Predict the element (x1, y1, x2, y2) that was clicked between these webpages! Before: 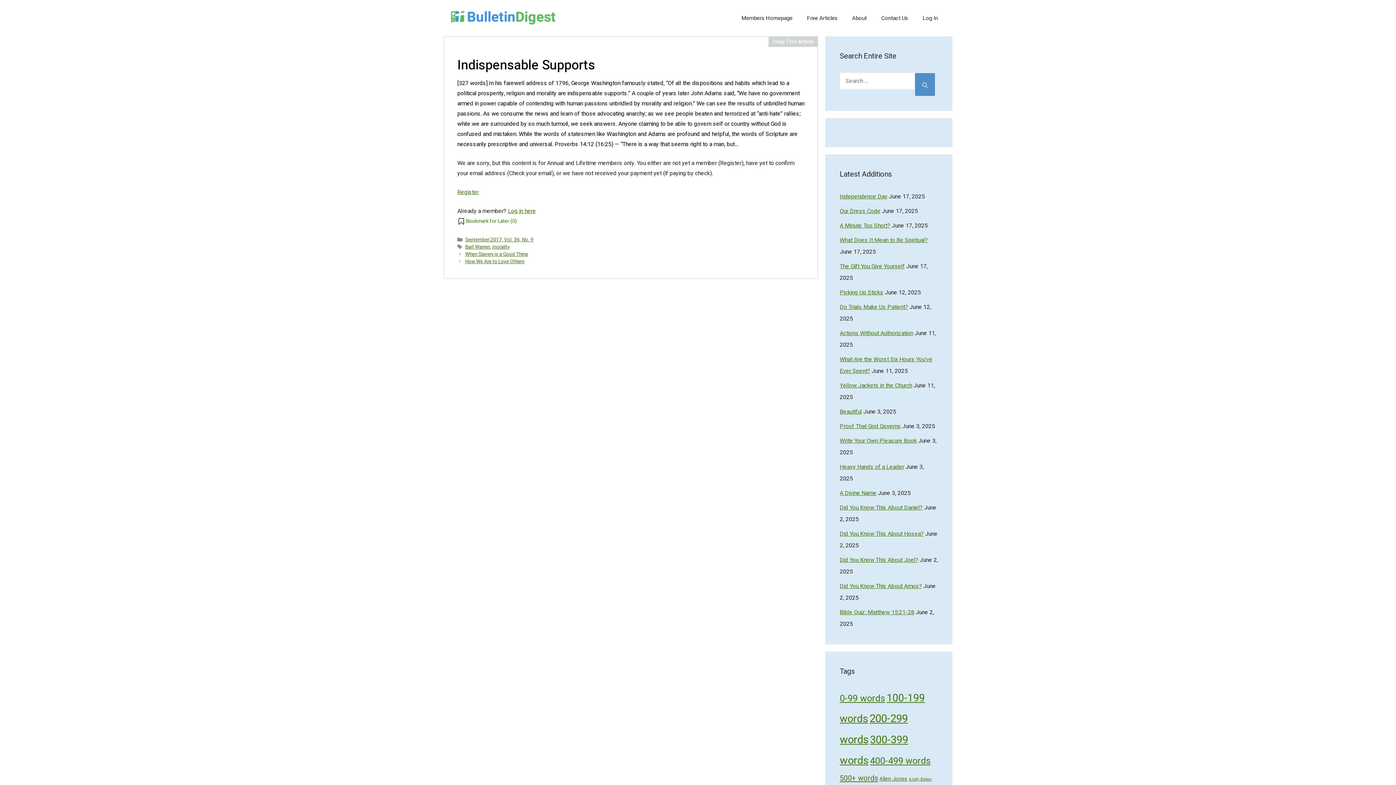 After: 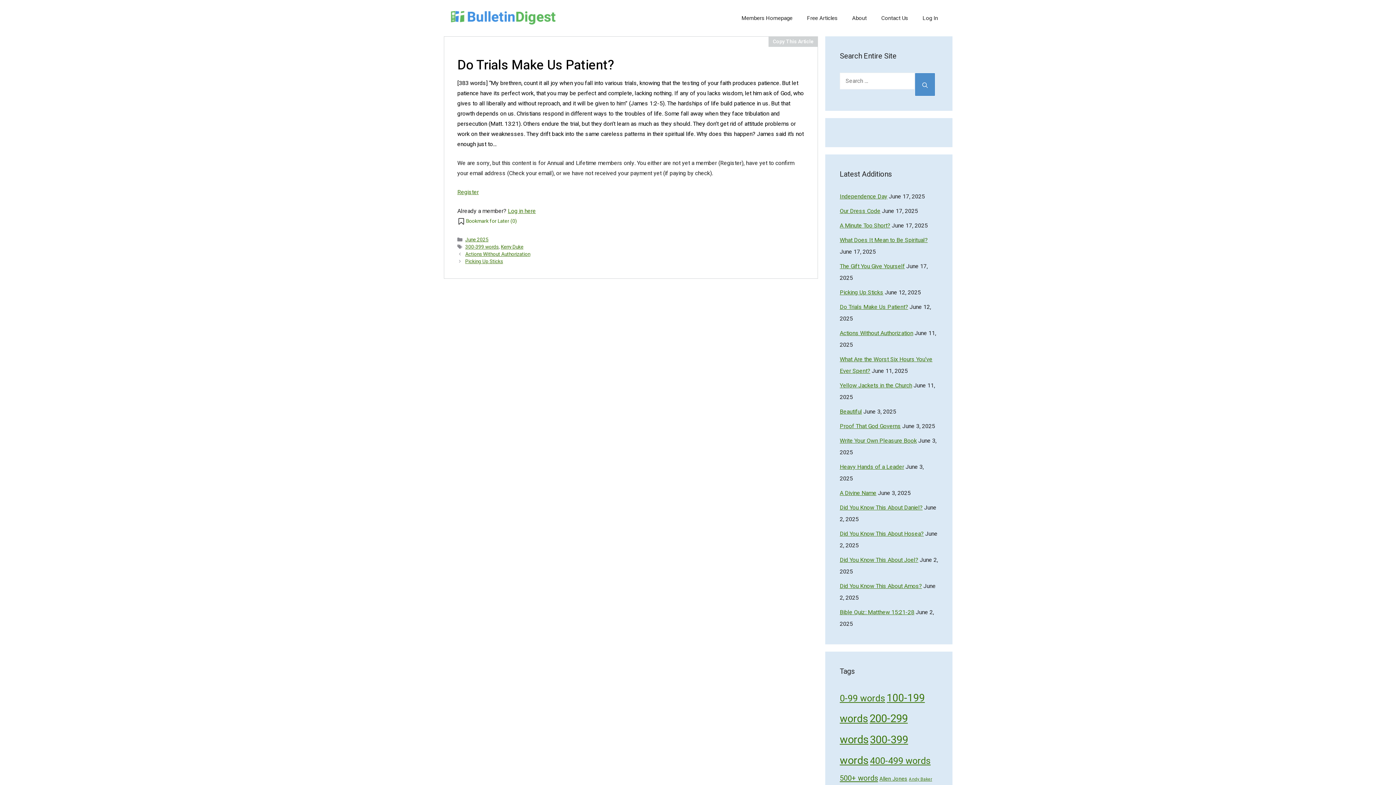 Action: bbox: (840, 302, 908, 311) label: Do Trials Make Us Patient?